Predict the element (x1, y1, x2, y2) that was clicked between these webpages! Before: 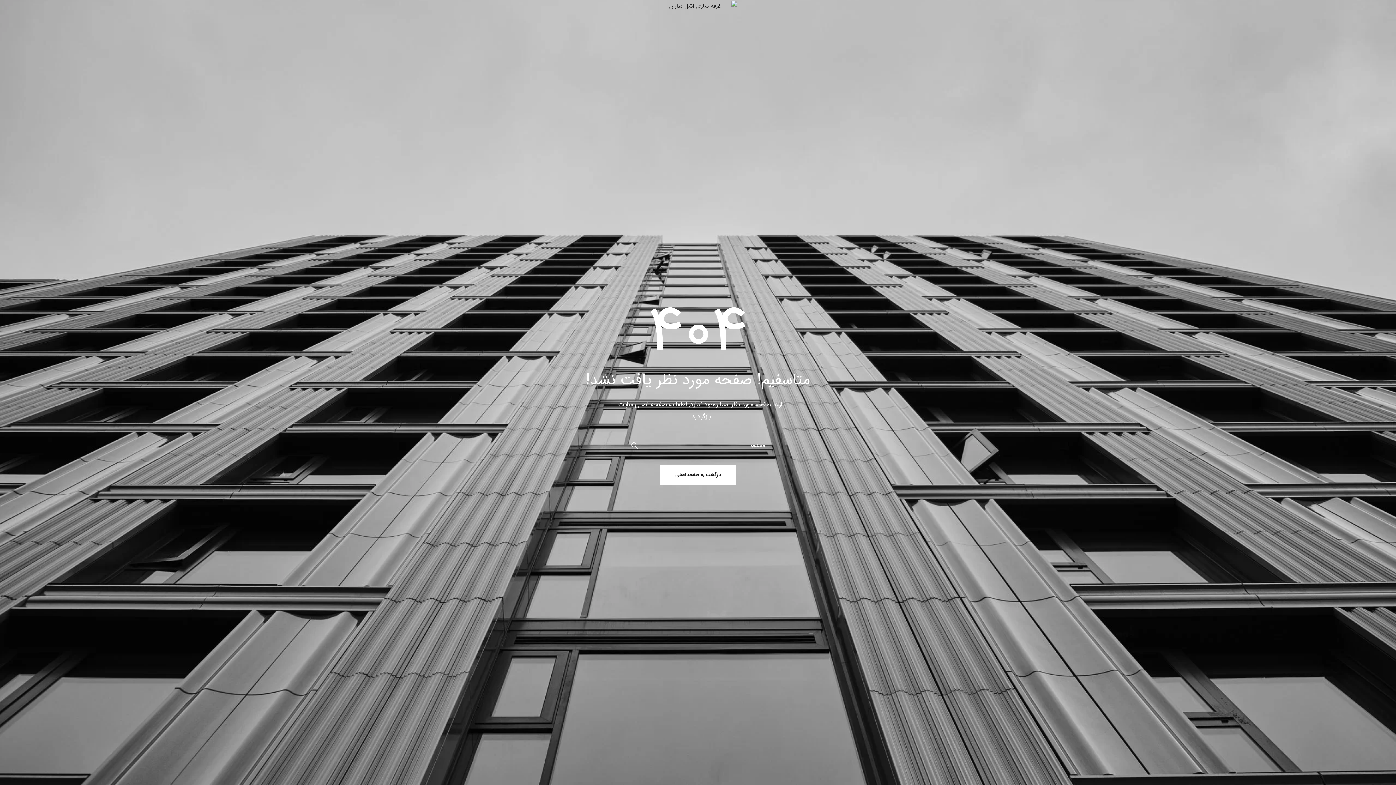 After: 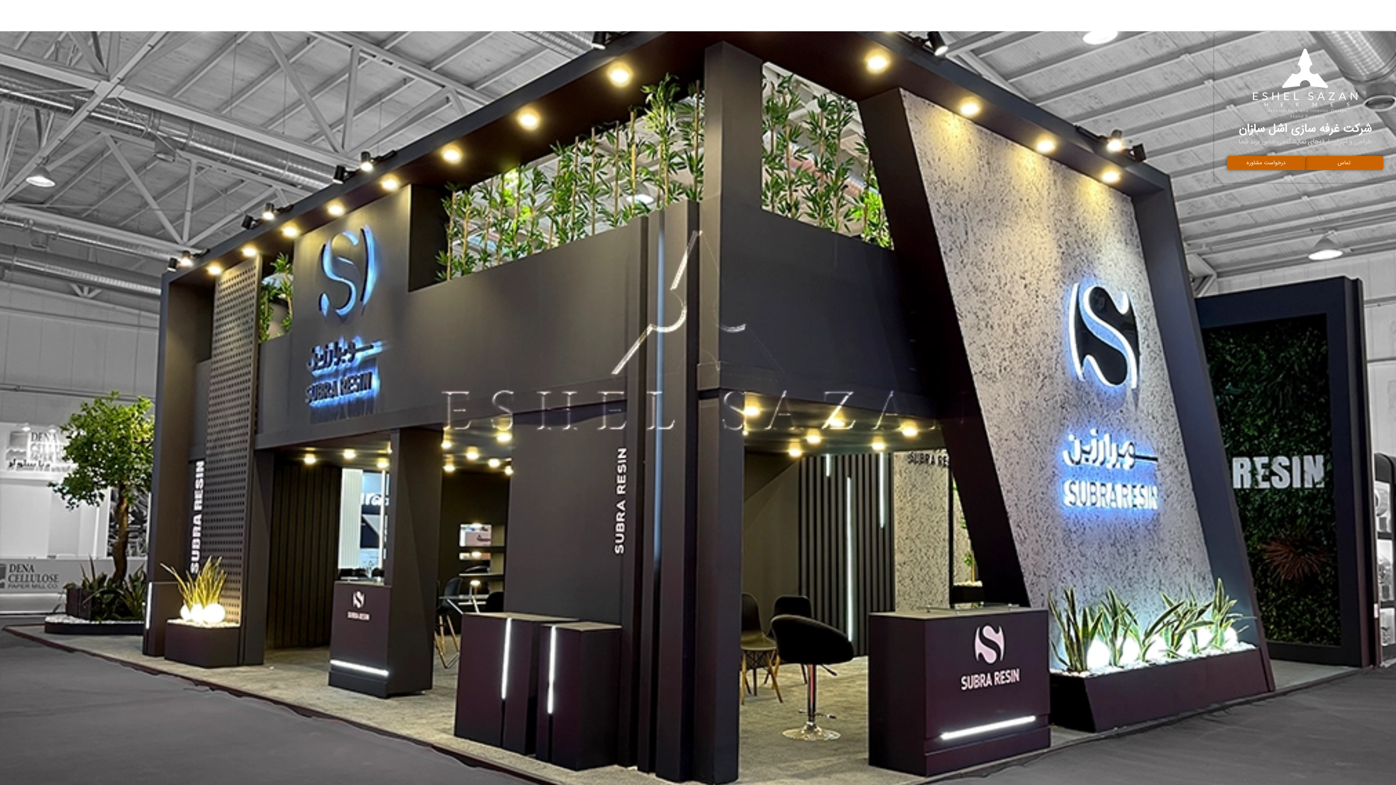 Action: label: بازگشت به صفحه اصلی bbox: (660, 465, 736, 485)